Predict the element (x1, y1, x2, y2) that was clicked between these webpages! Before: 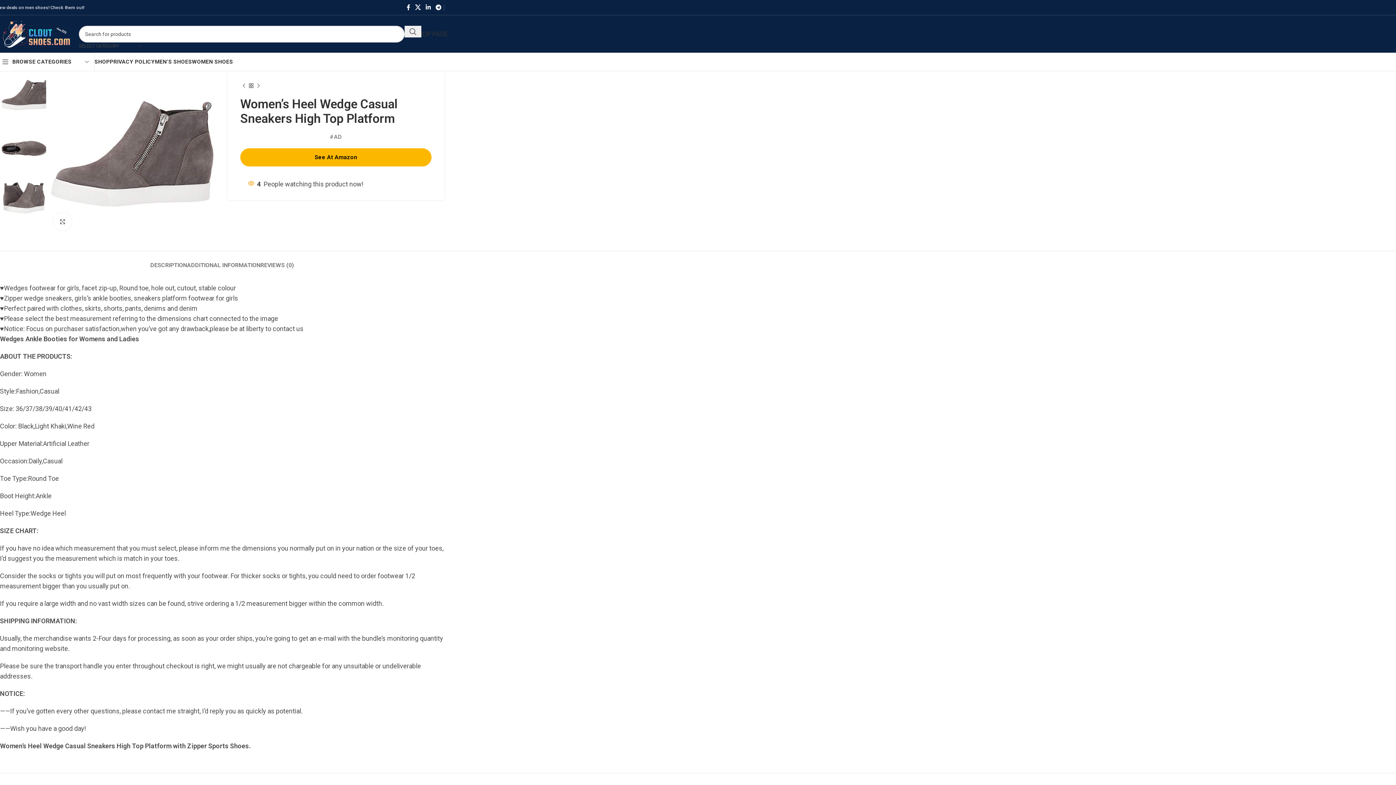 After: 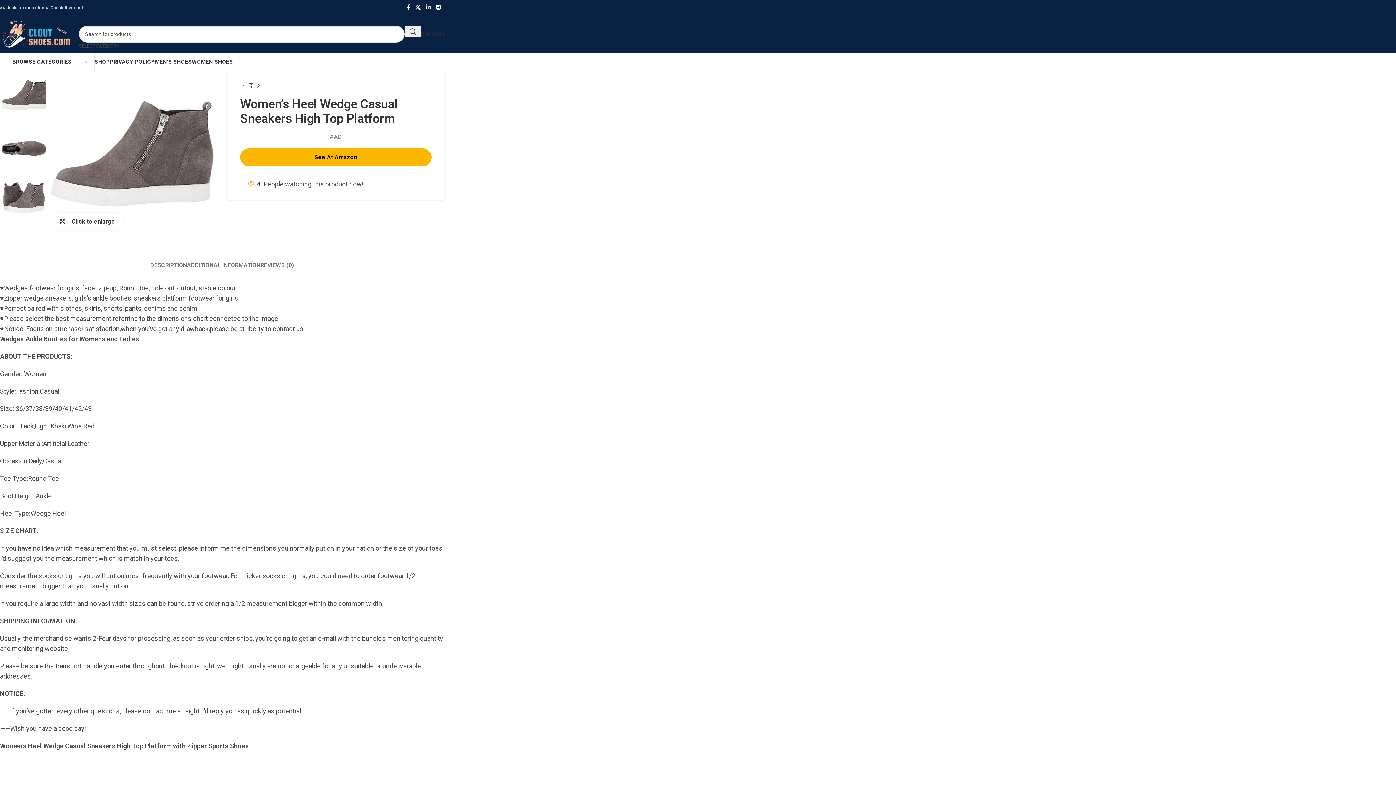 Action: label: Click to enlarge bbox: (53, 212, 71, 230)